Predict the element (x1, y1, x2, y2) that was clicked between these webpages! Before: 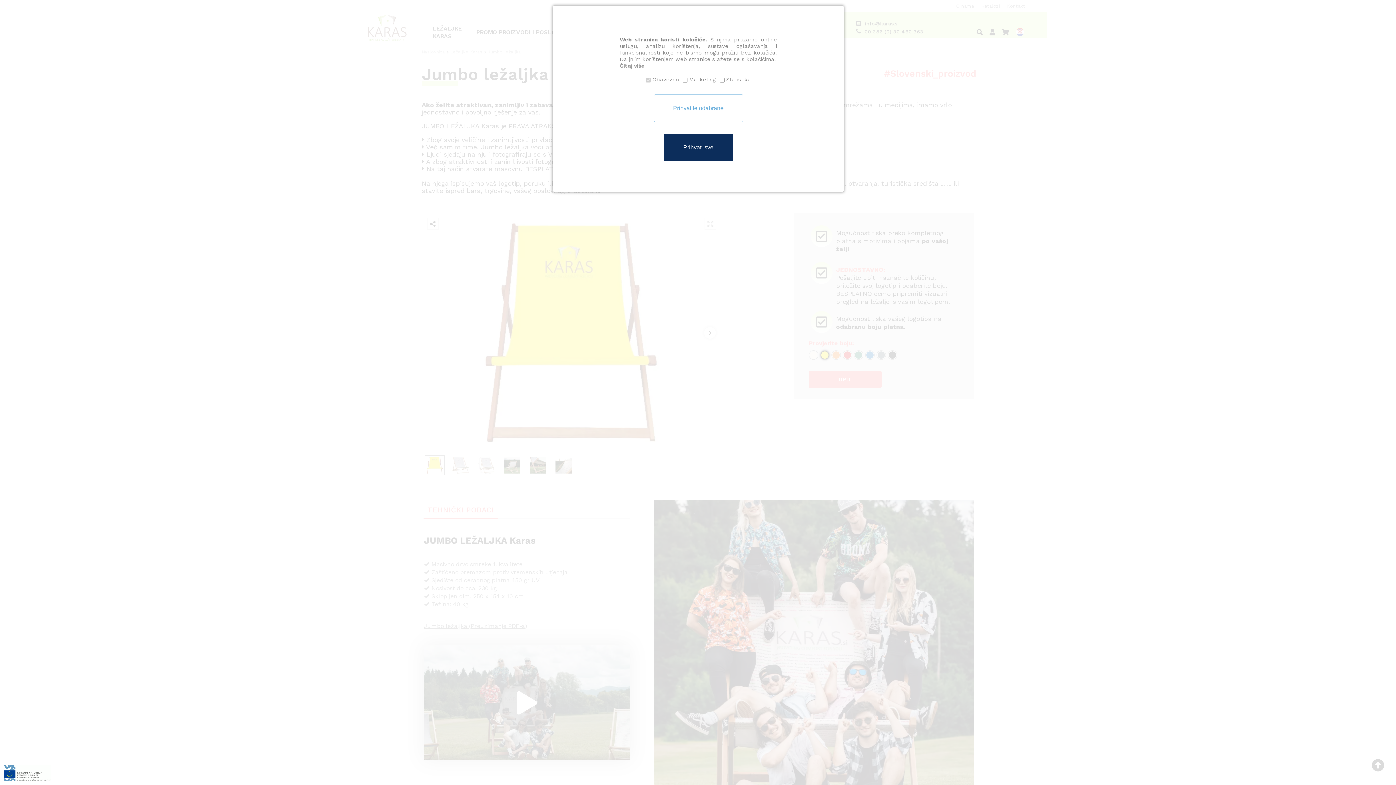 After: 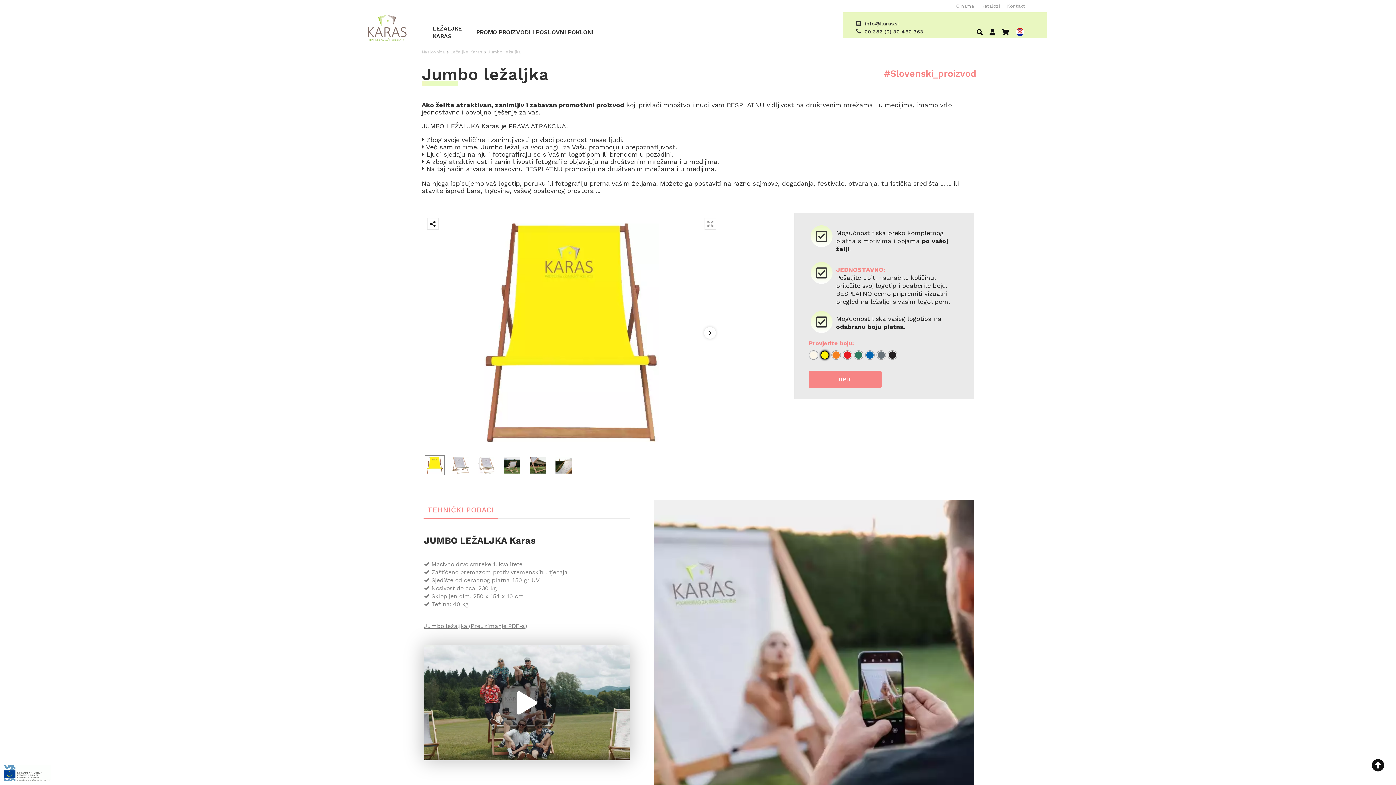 Action: bbox: (664, 133, 732, 161) label: Prihvati sve